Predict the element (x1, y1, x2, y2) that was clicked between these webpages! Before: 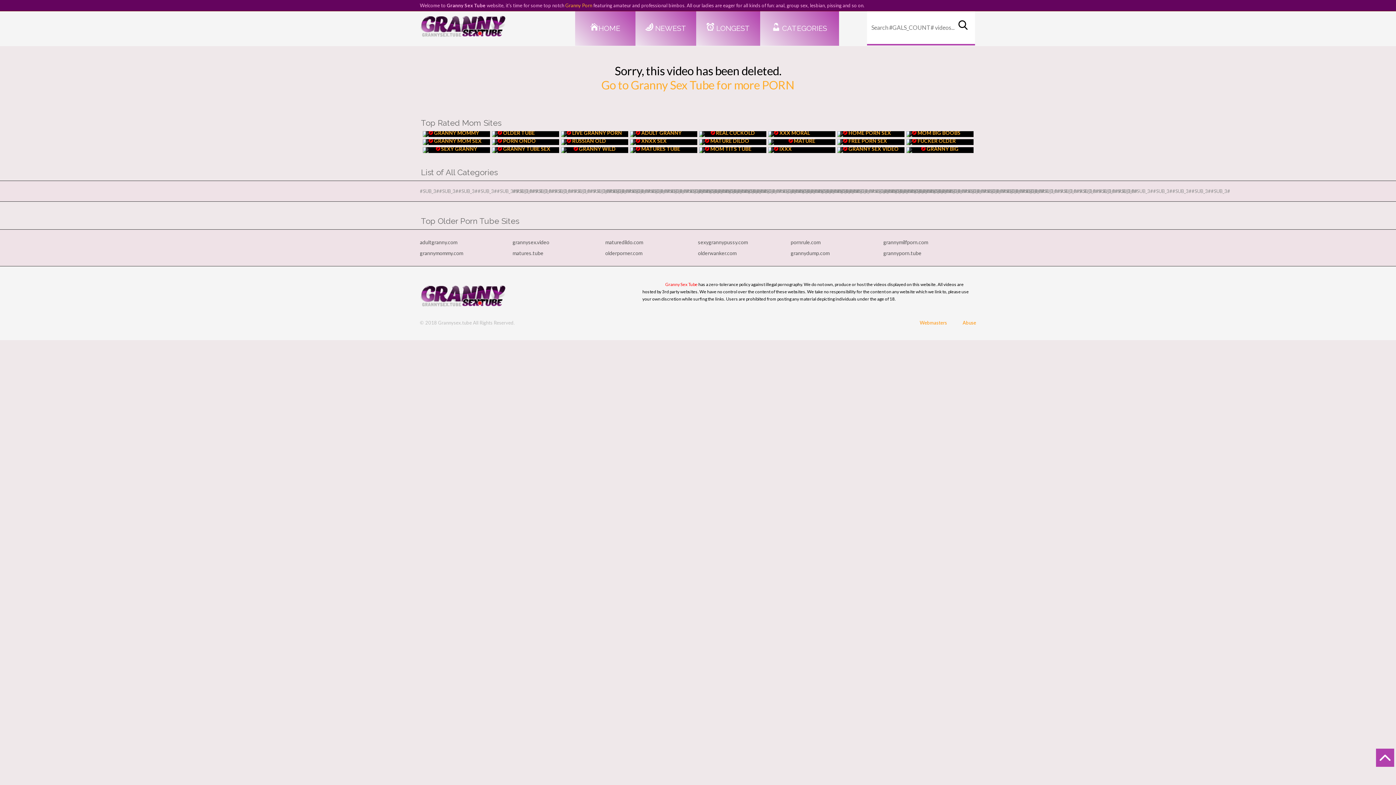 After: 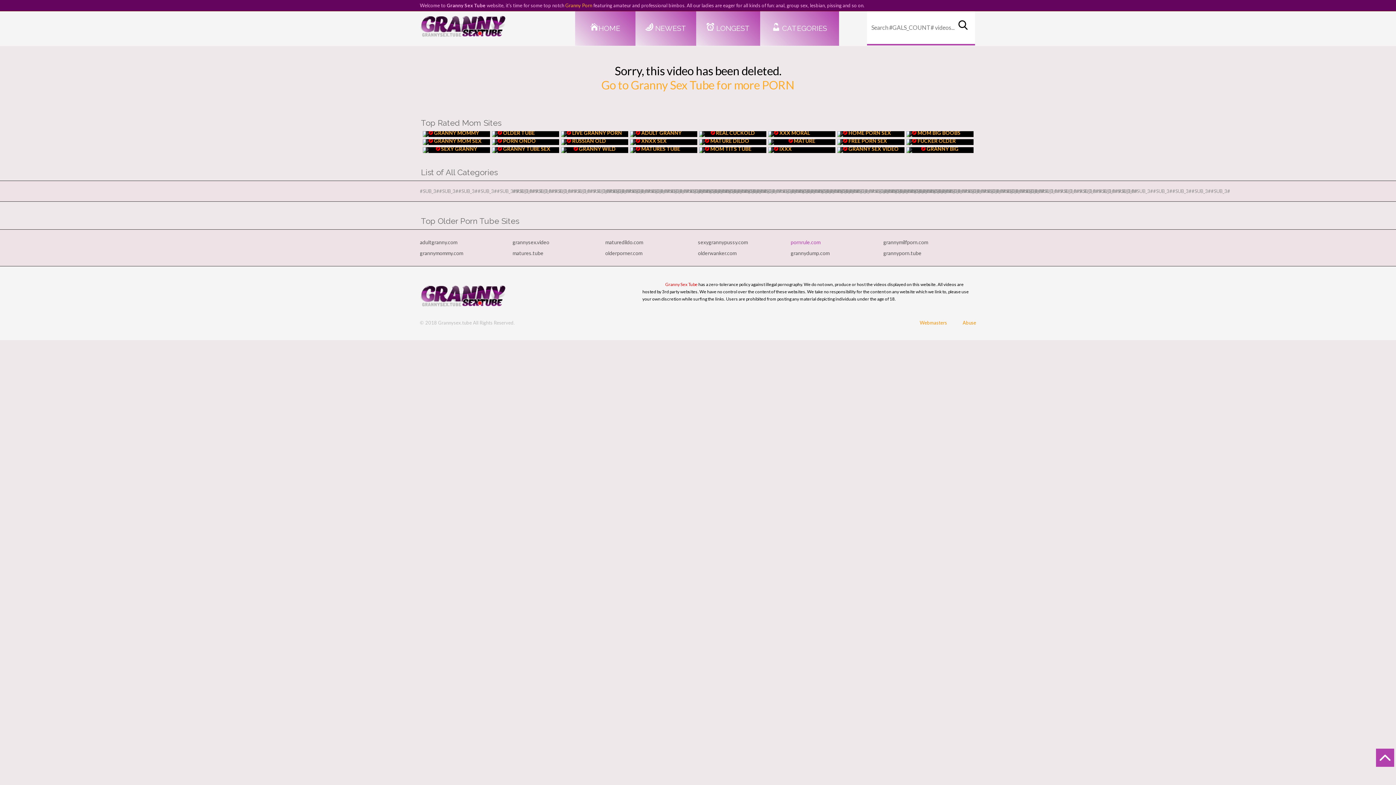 Action: bbox: (790, 239, 820, 245) label: pornrule.com